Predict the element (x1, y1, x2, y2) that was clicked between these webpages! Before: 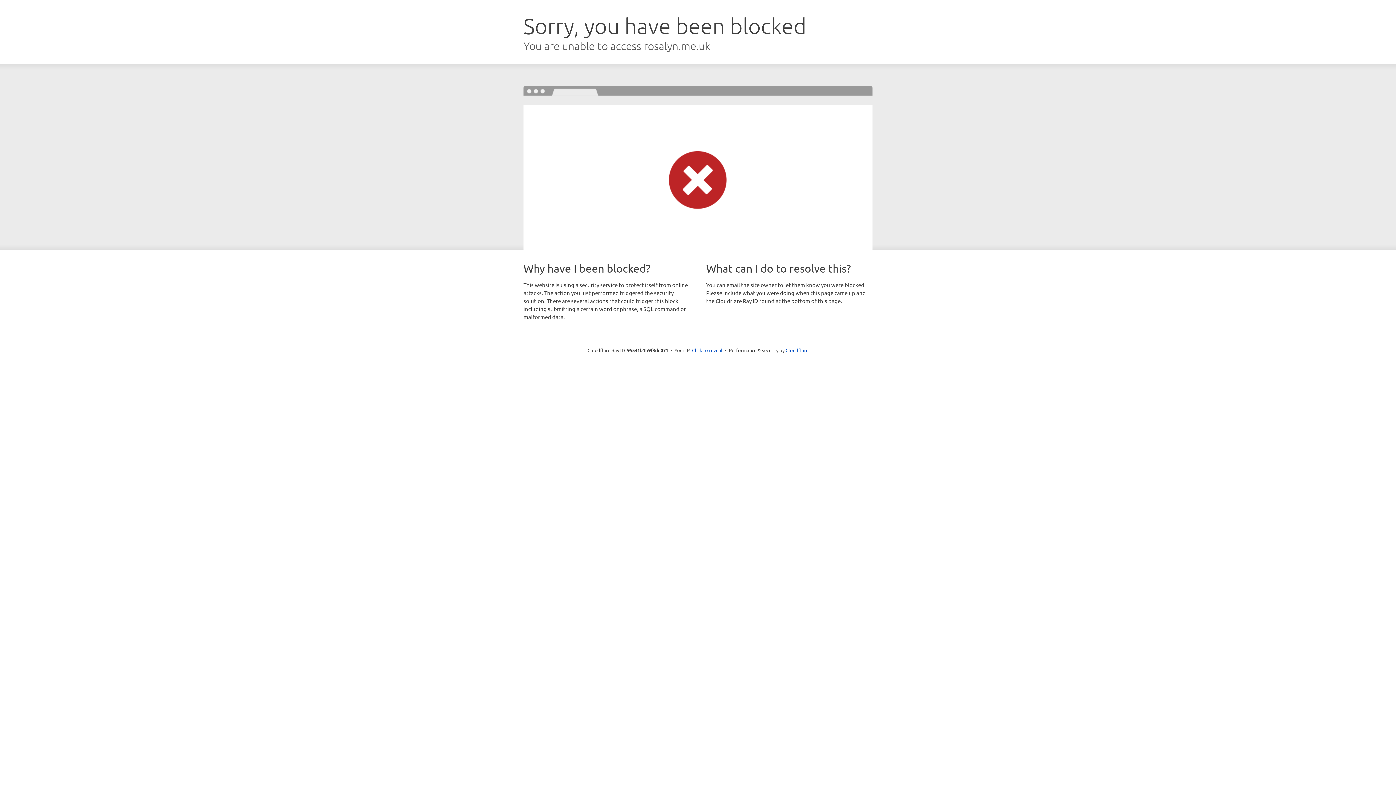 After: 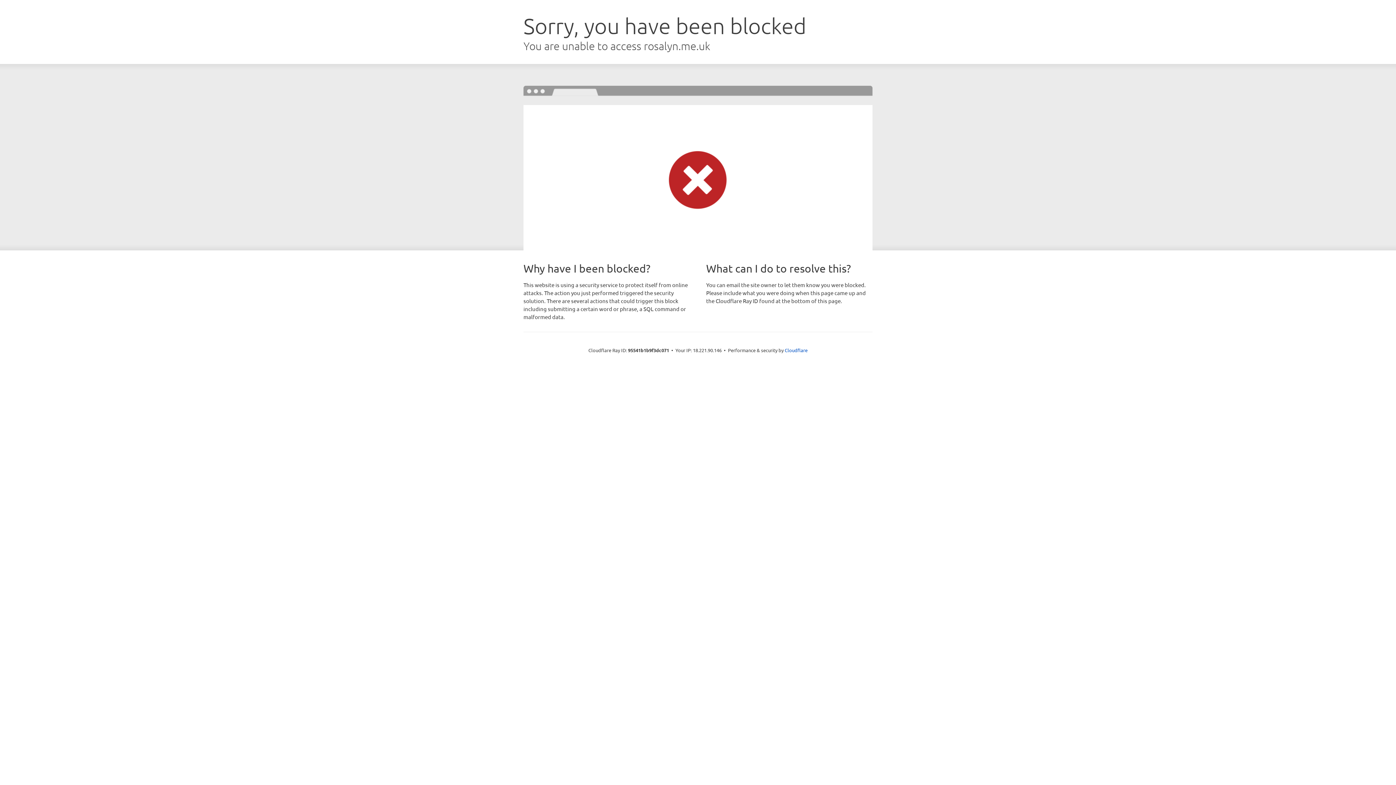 Action: label: Click to reveal bbox: (692, 346, 722, 353)